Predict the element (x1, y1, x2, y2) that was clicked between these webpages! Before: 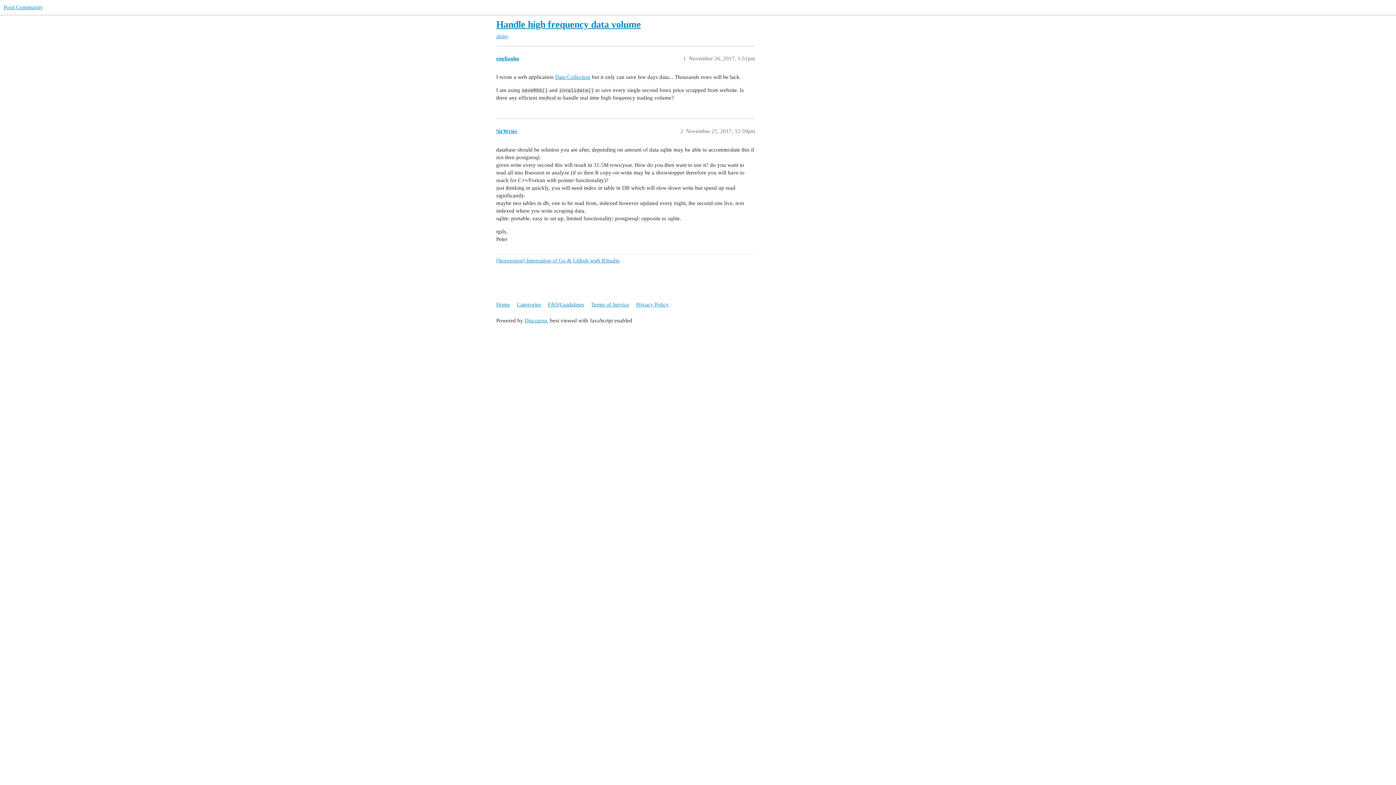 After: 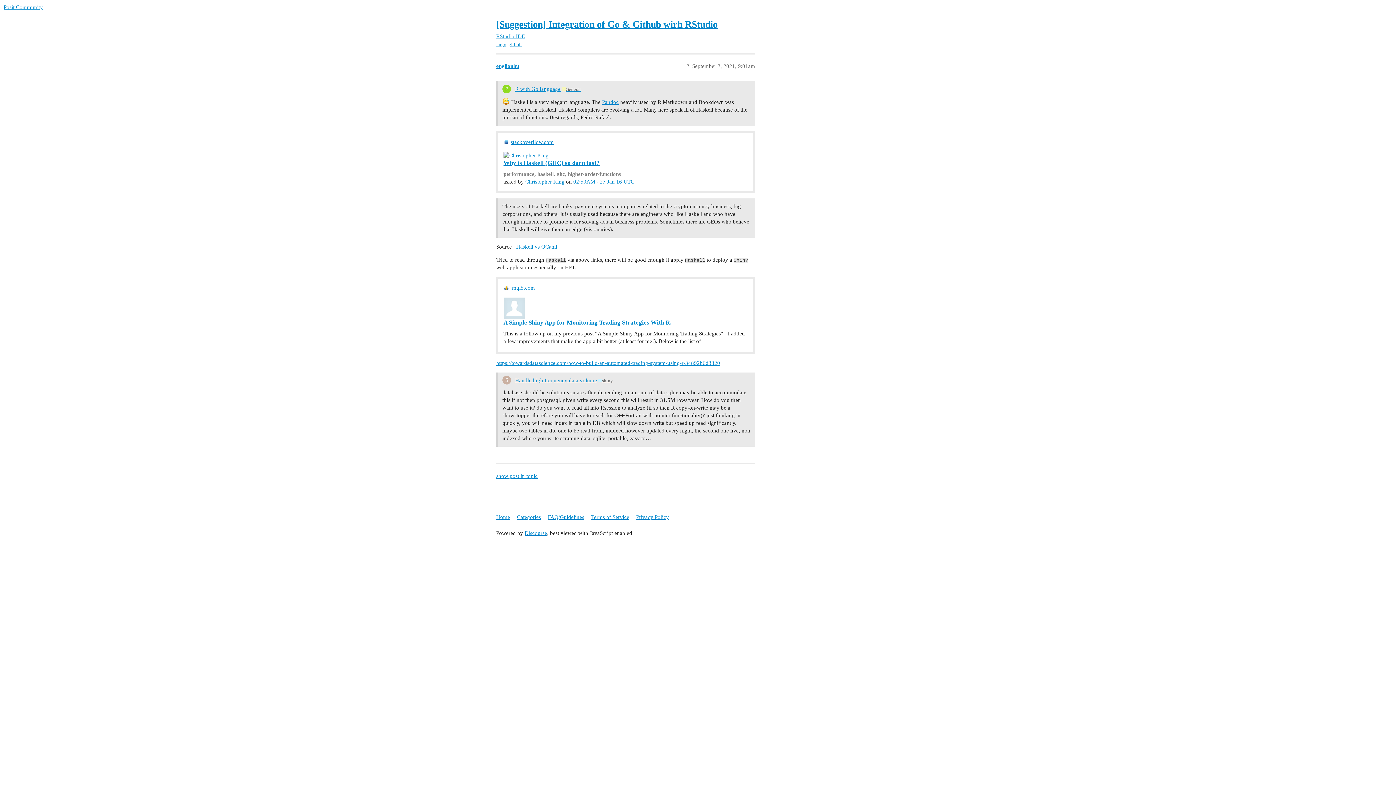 Action: label: [Suggestion] Integration of Go & Github wirh RStudio bbox: (496, 254, 755, 267)